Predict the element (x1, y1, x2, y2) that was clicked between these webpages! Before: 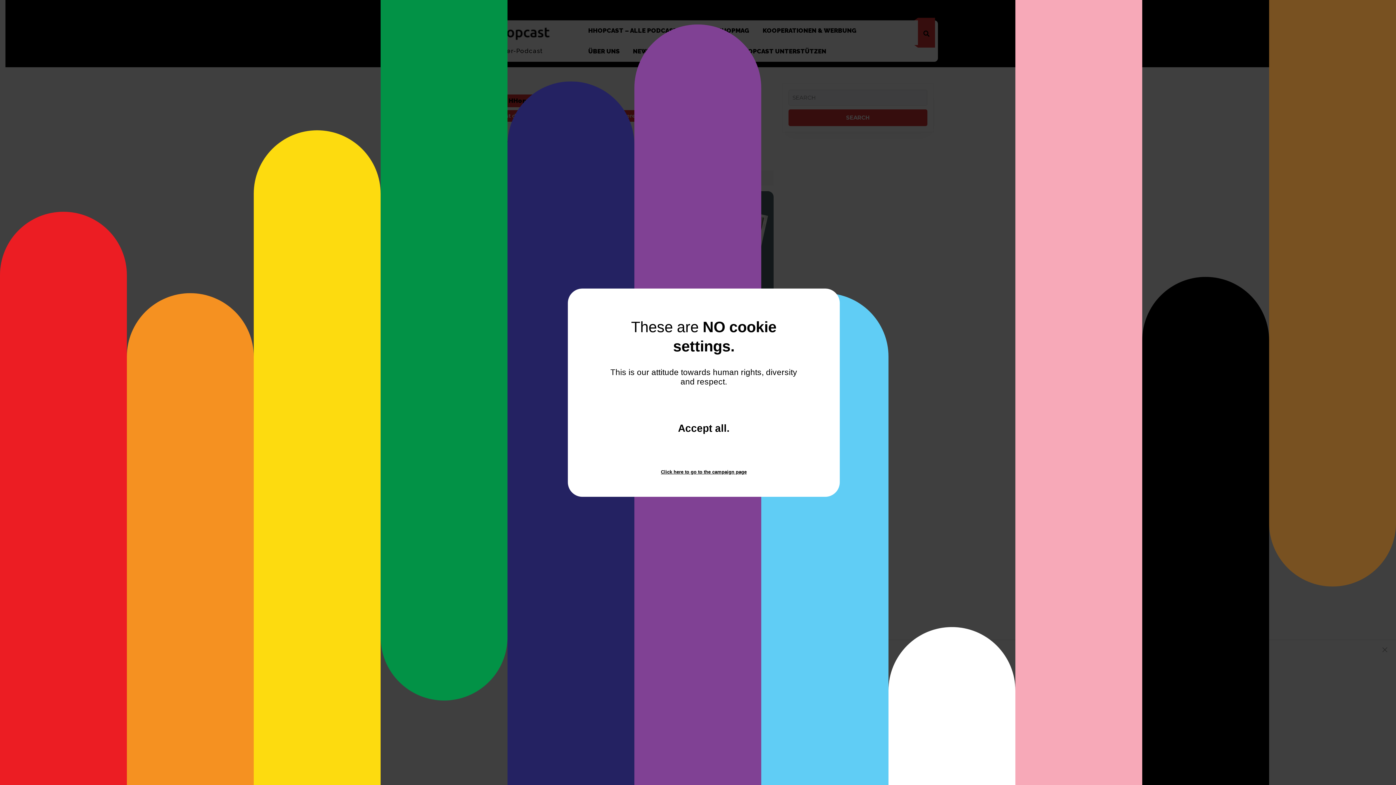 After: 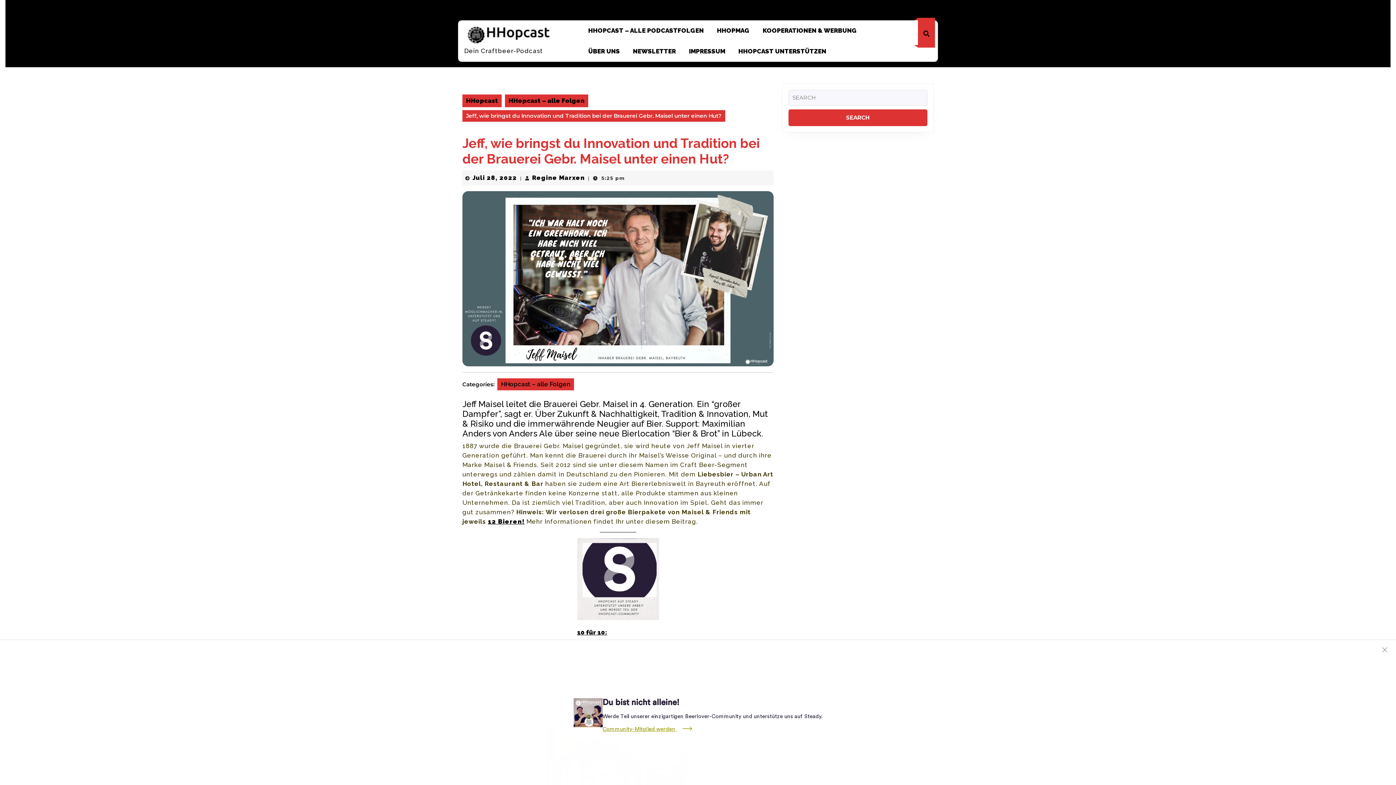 Action: label: Accept all
and close the window.
. bbox: (639, 398, 768, 459)